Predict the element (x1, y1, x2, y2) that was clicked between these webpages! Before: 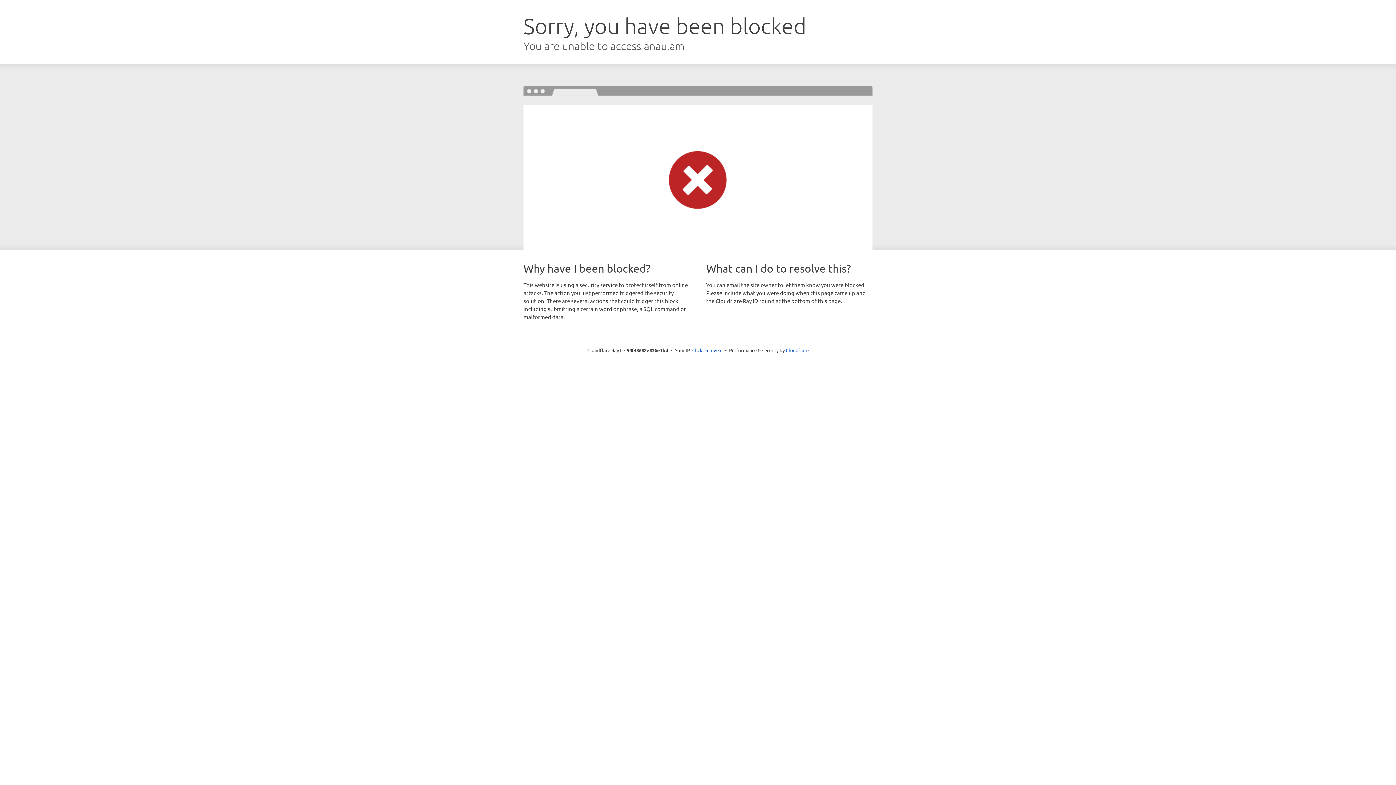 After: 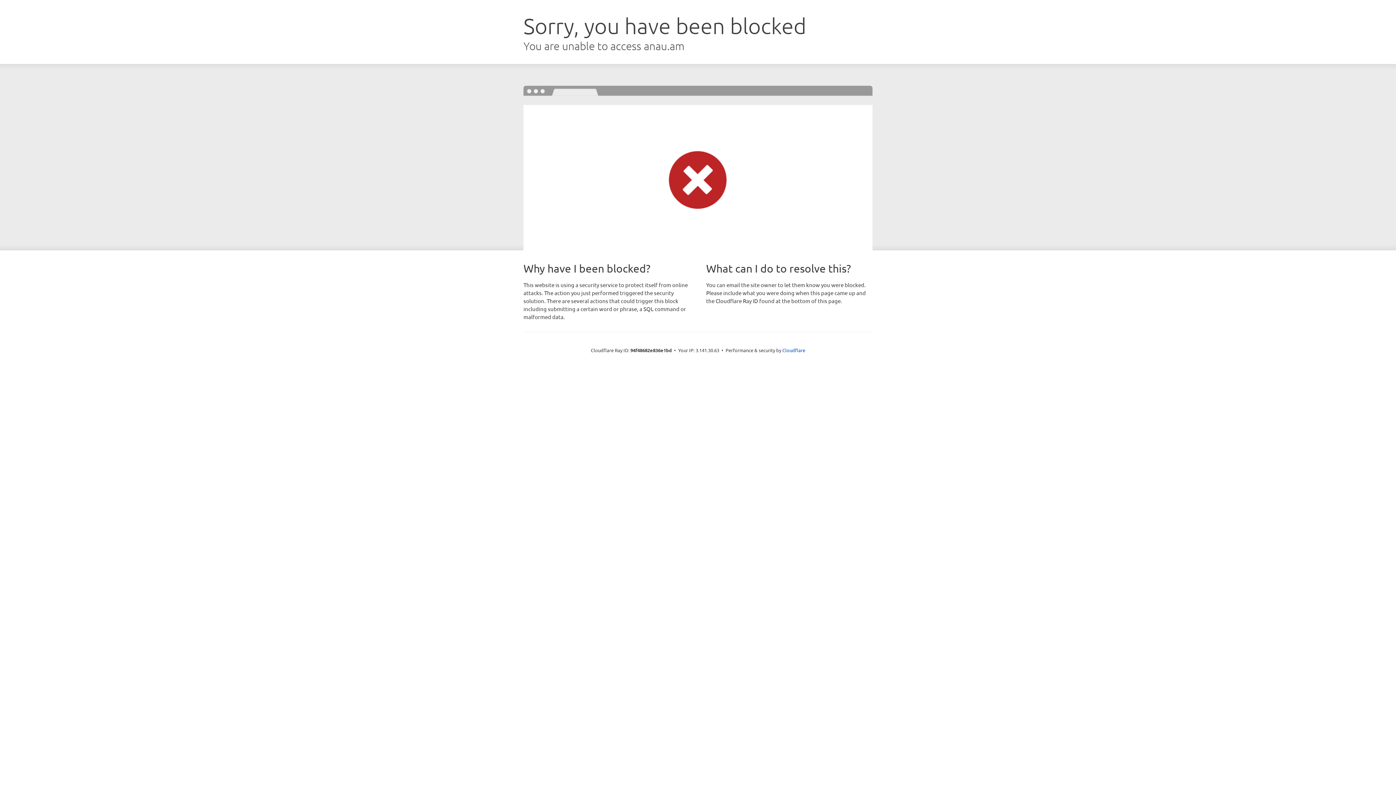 Action: label: Click to reveal bbox: (692, 346, 722, 353)